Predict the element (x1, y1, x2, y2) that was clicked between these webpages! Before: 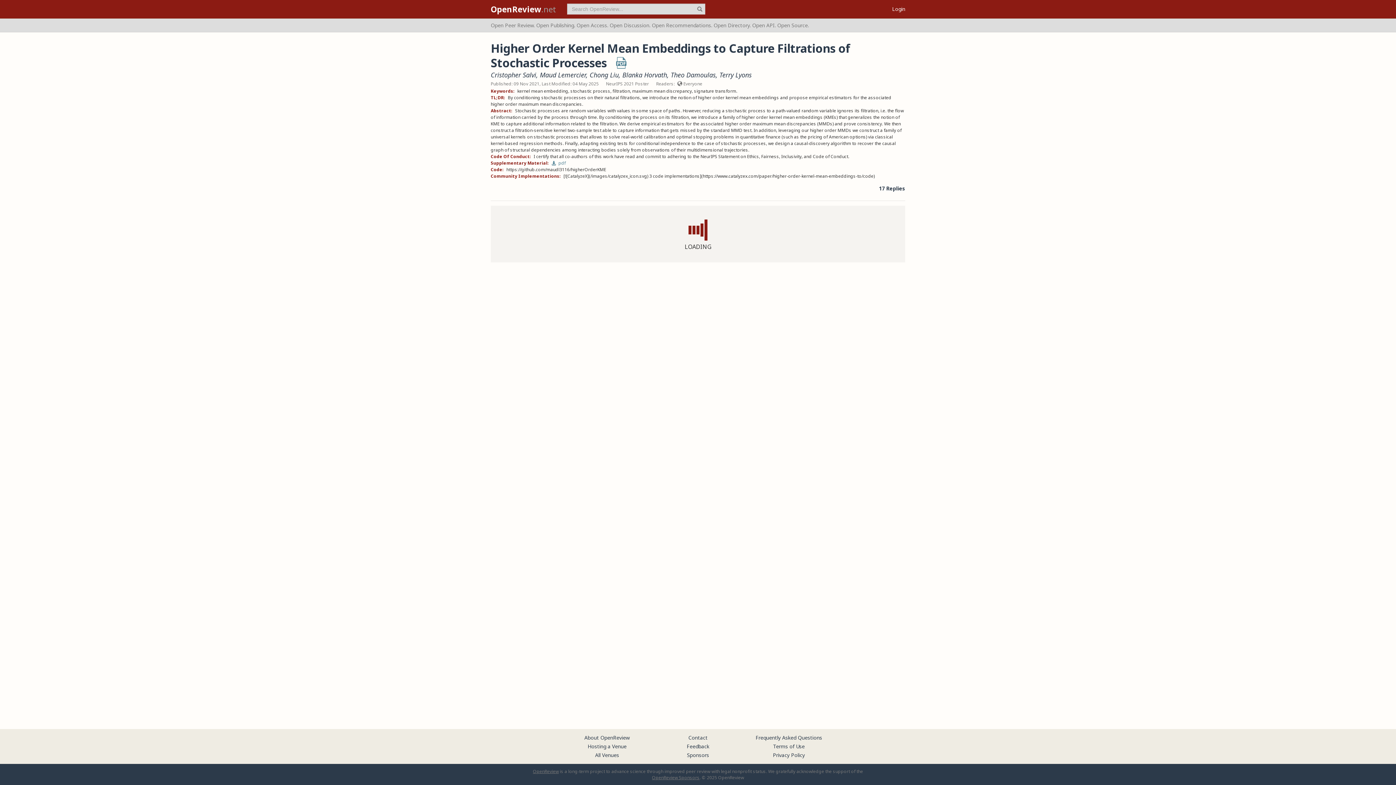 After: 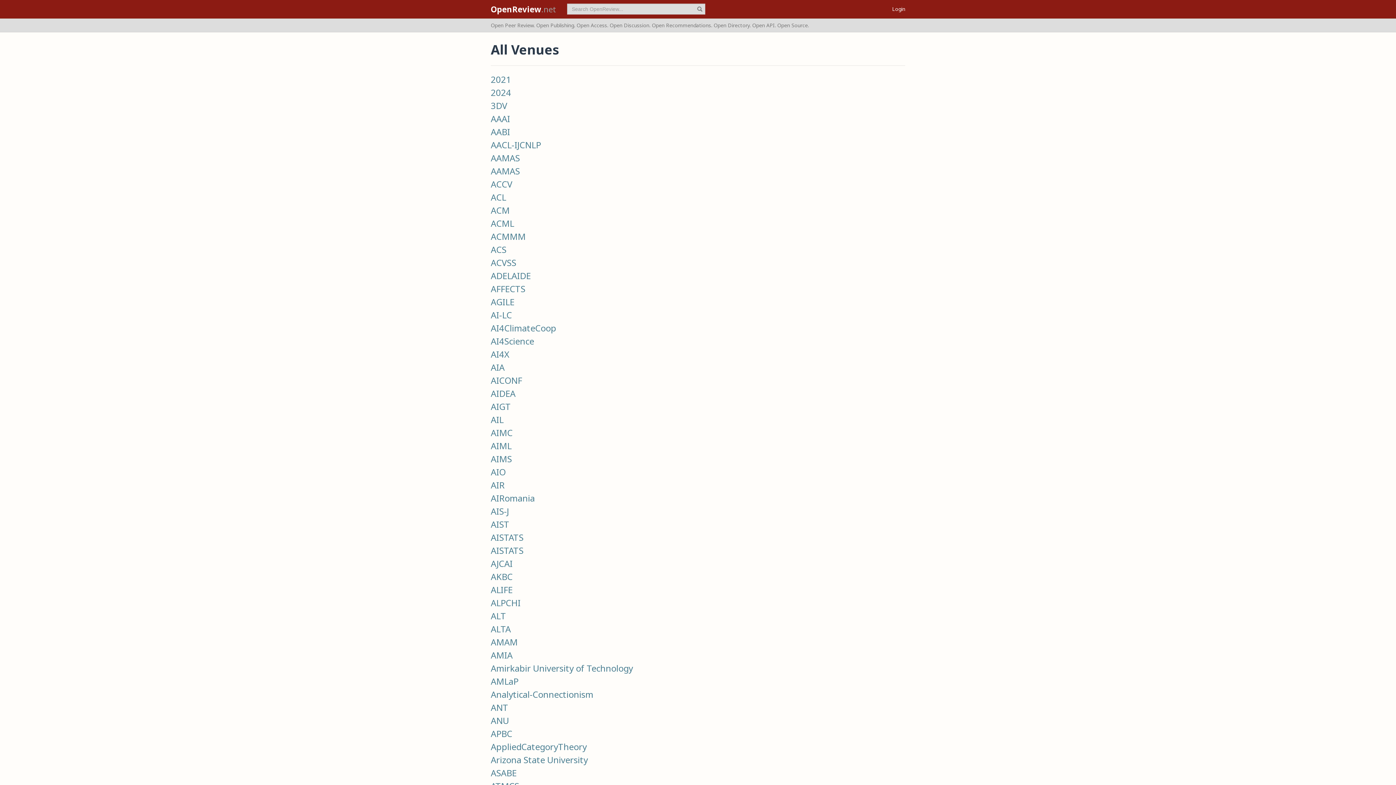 Action: bbox: (595, 752, 619, 758) label: All Venues